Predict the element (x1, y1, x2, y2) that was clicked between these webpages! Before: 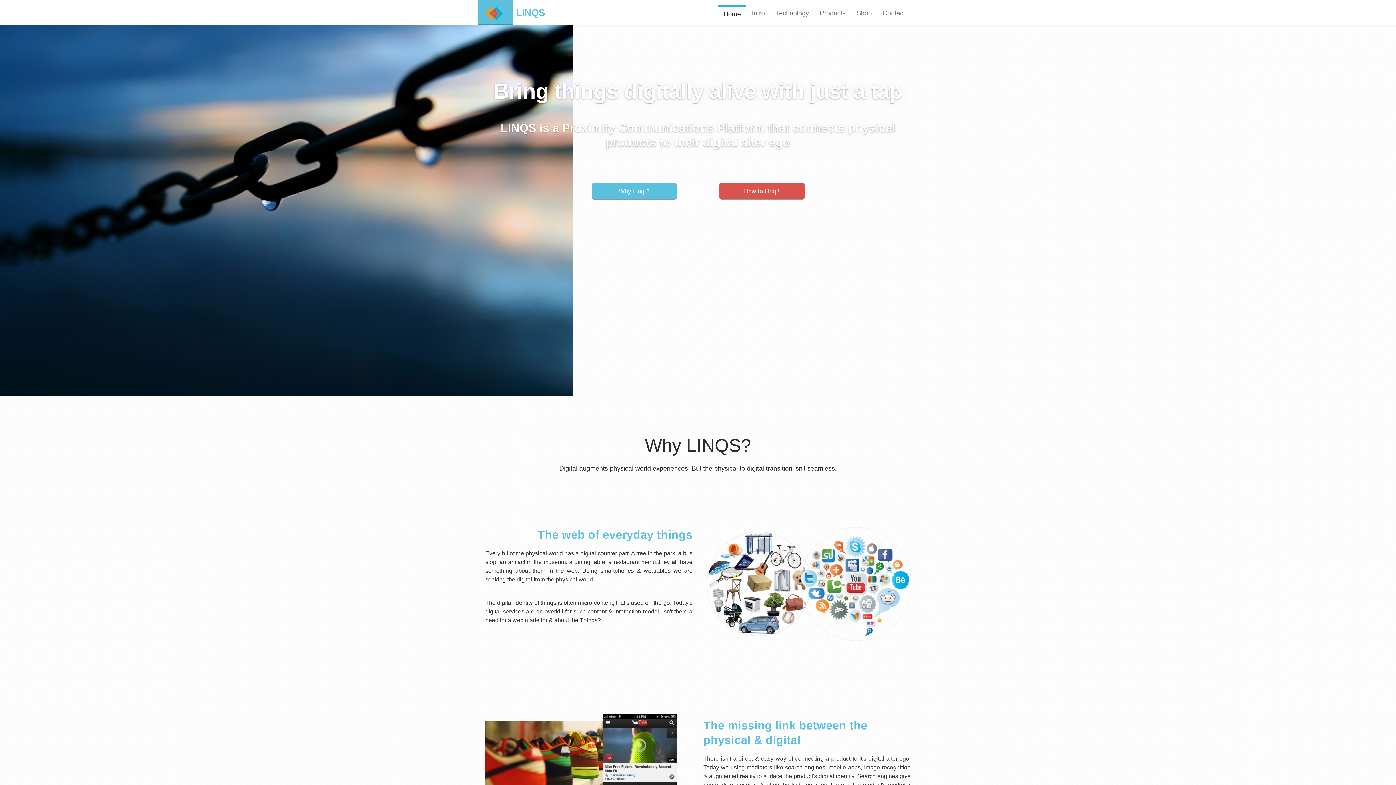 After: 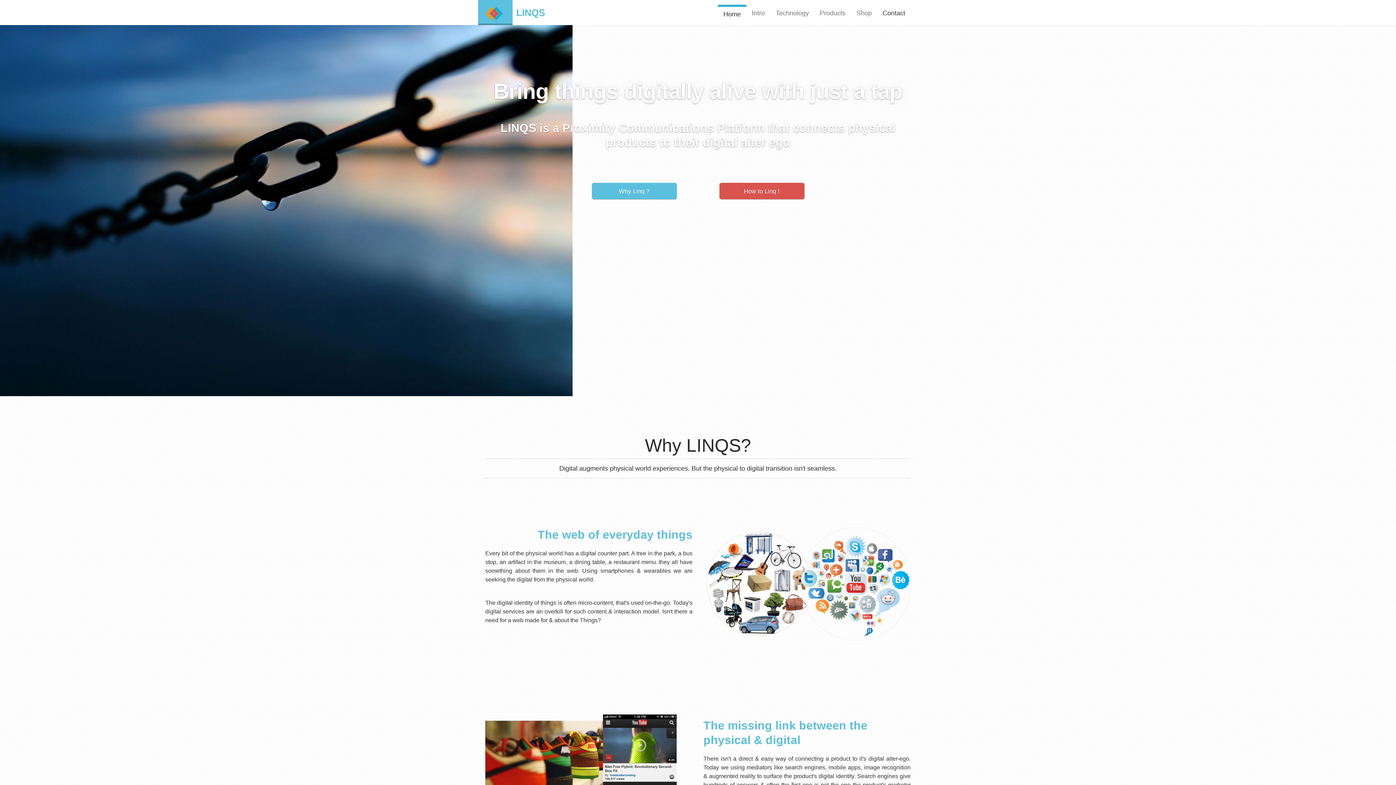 Action: label: Contact bbox: (877, 4, 910, 20)